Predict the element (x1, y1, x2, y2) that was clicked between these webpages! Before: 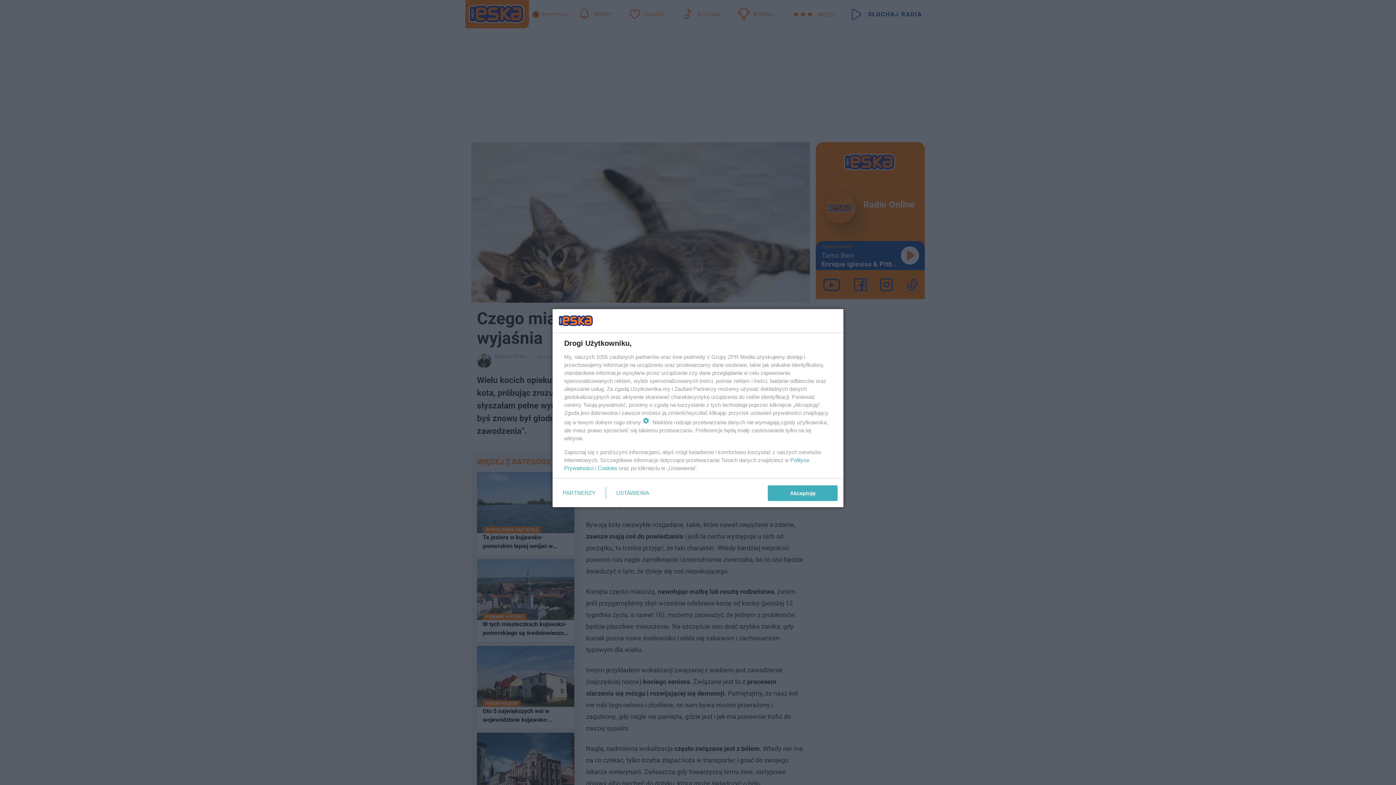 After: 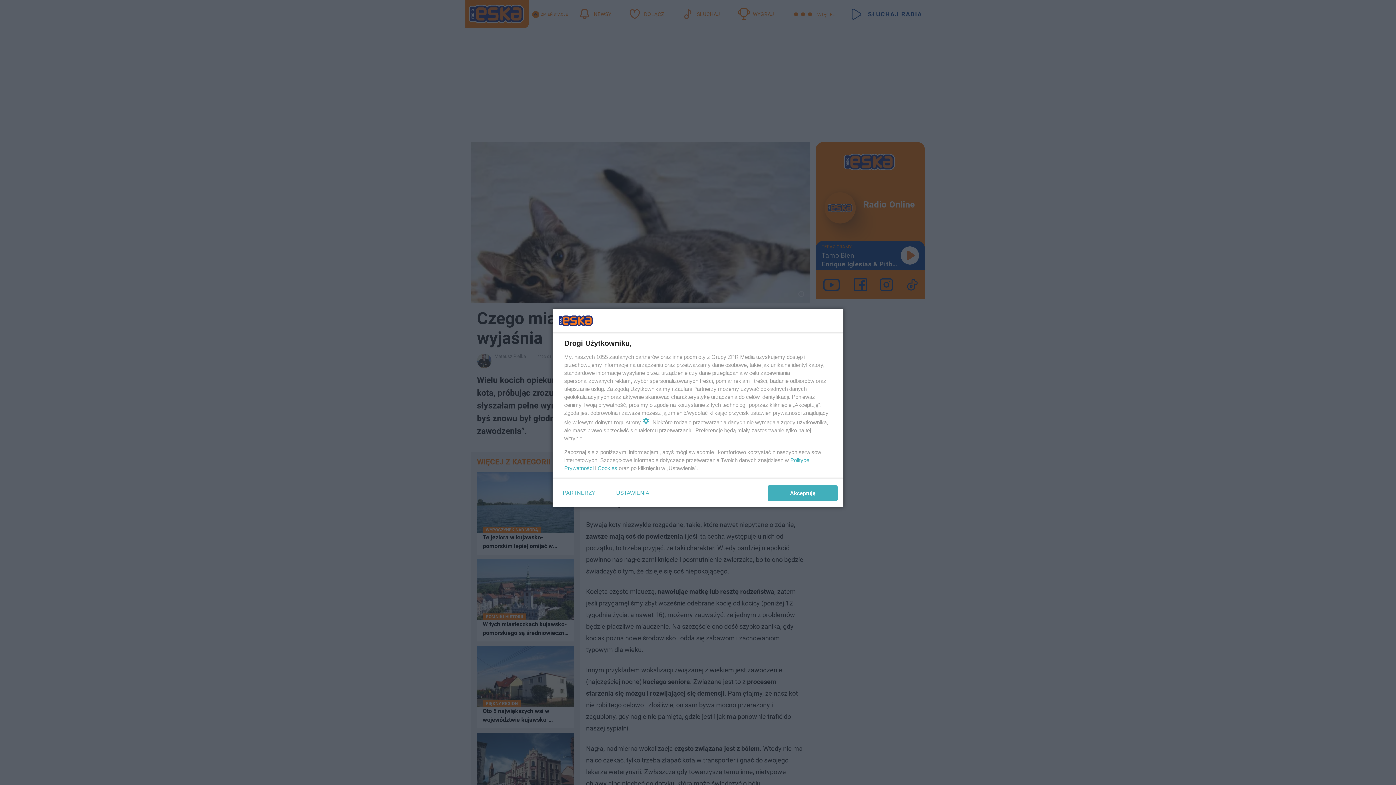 Action: label: Cookies bbox: (597, 465, 617, 471)